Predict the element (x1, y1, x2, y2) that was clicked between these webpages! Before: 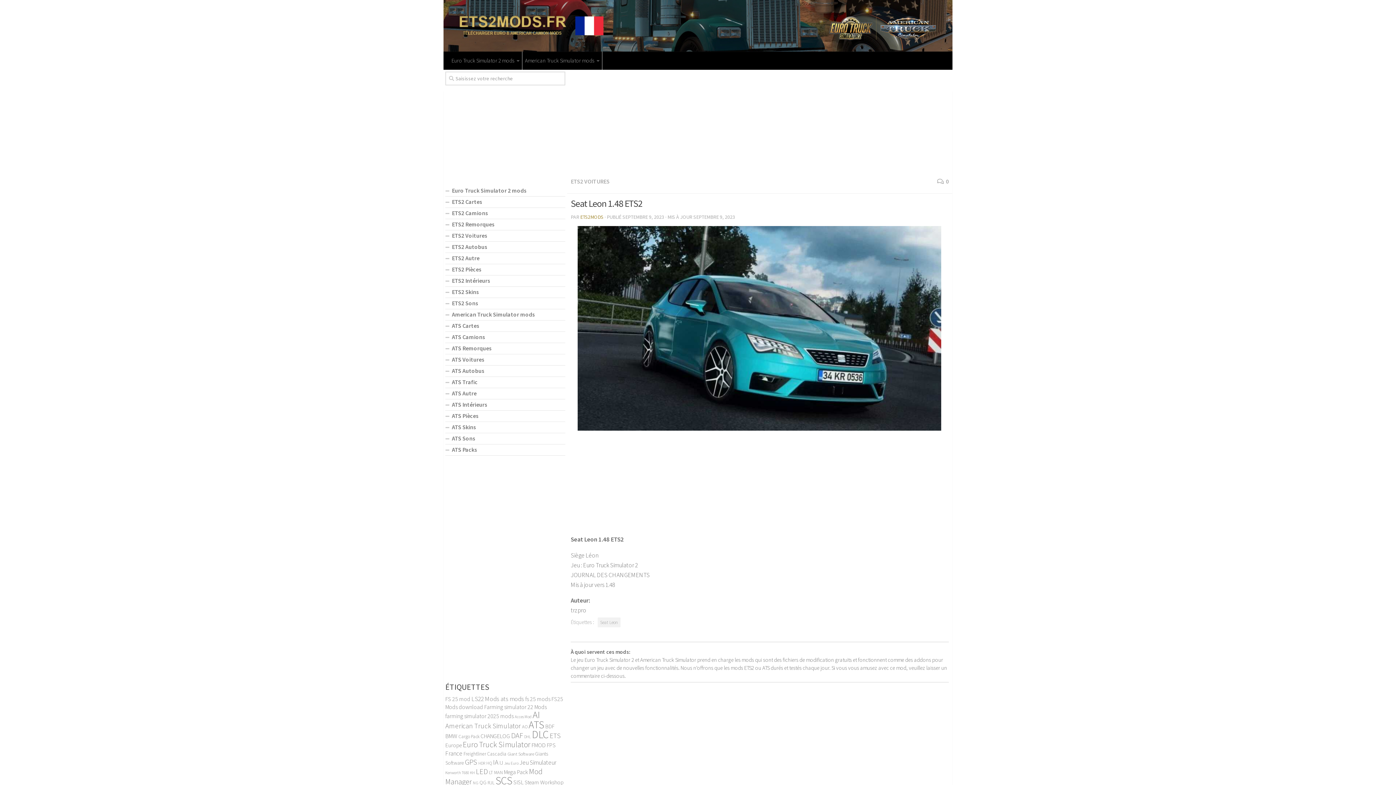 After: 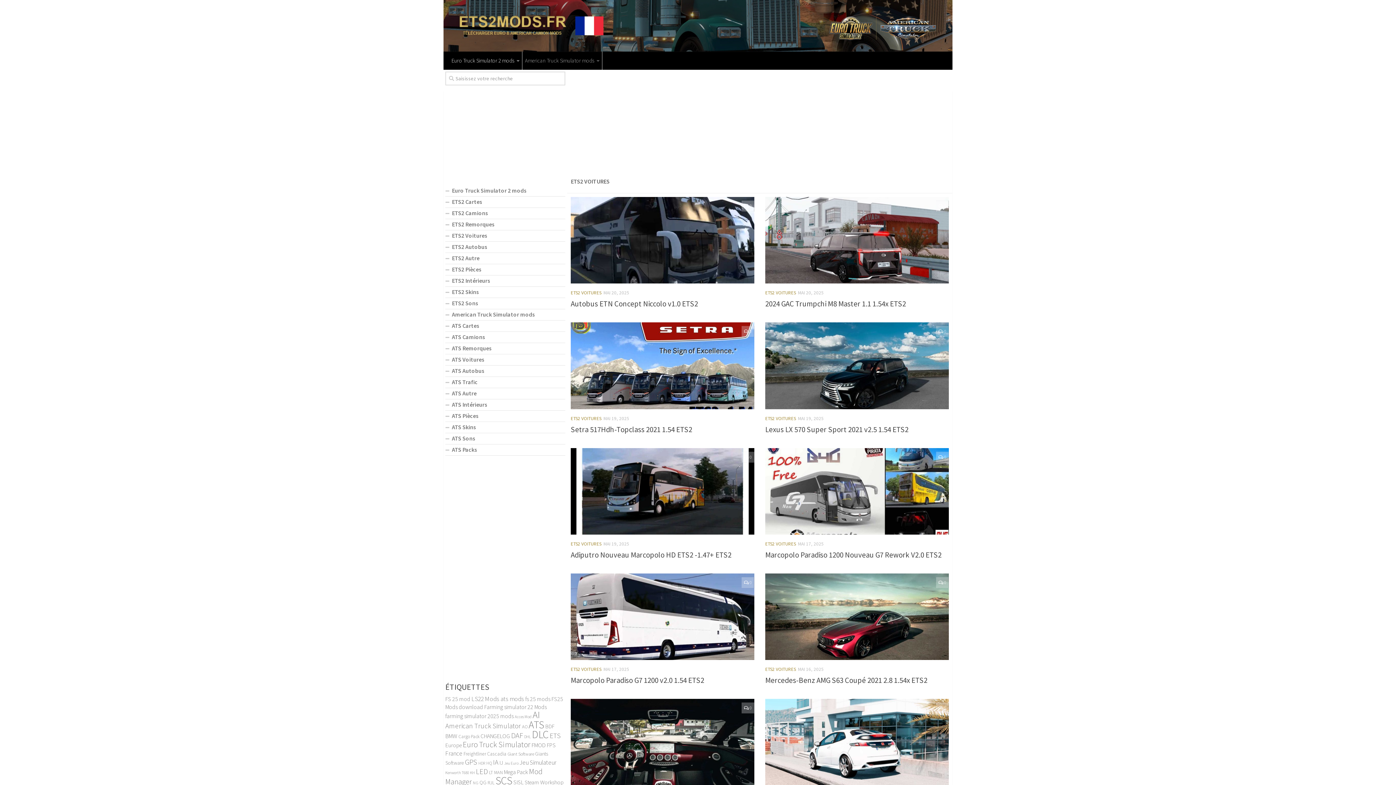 Action: label: ETS2 Voitures bbox: (445, 230, 565, 241)